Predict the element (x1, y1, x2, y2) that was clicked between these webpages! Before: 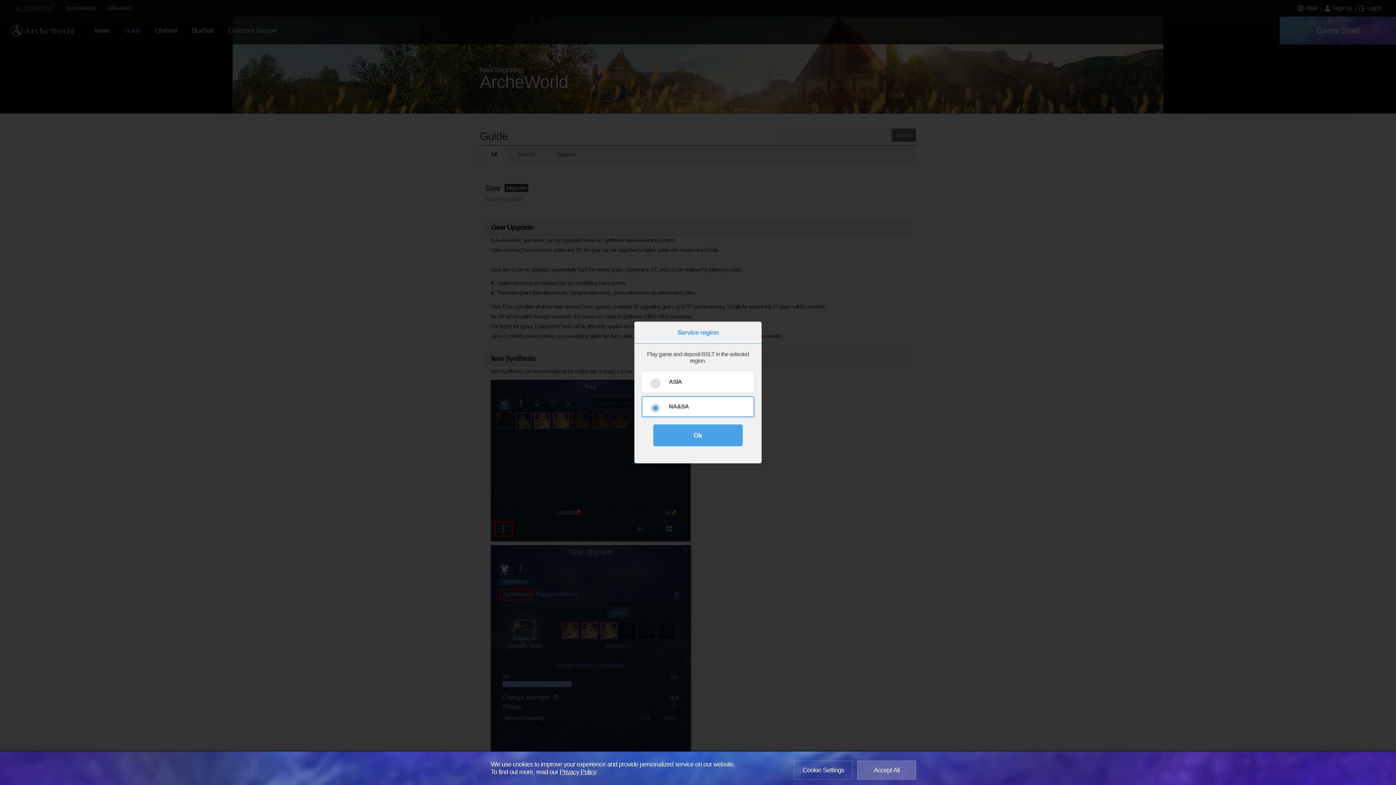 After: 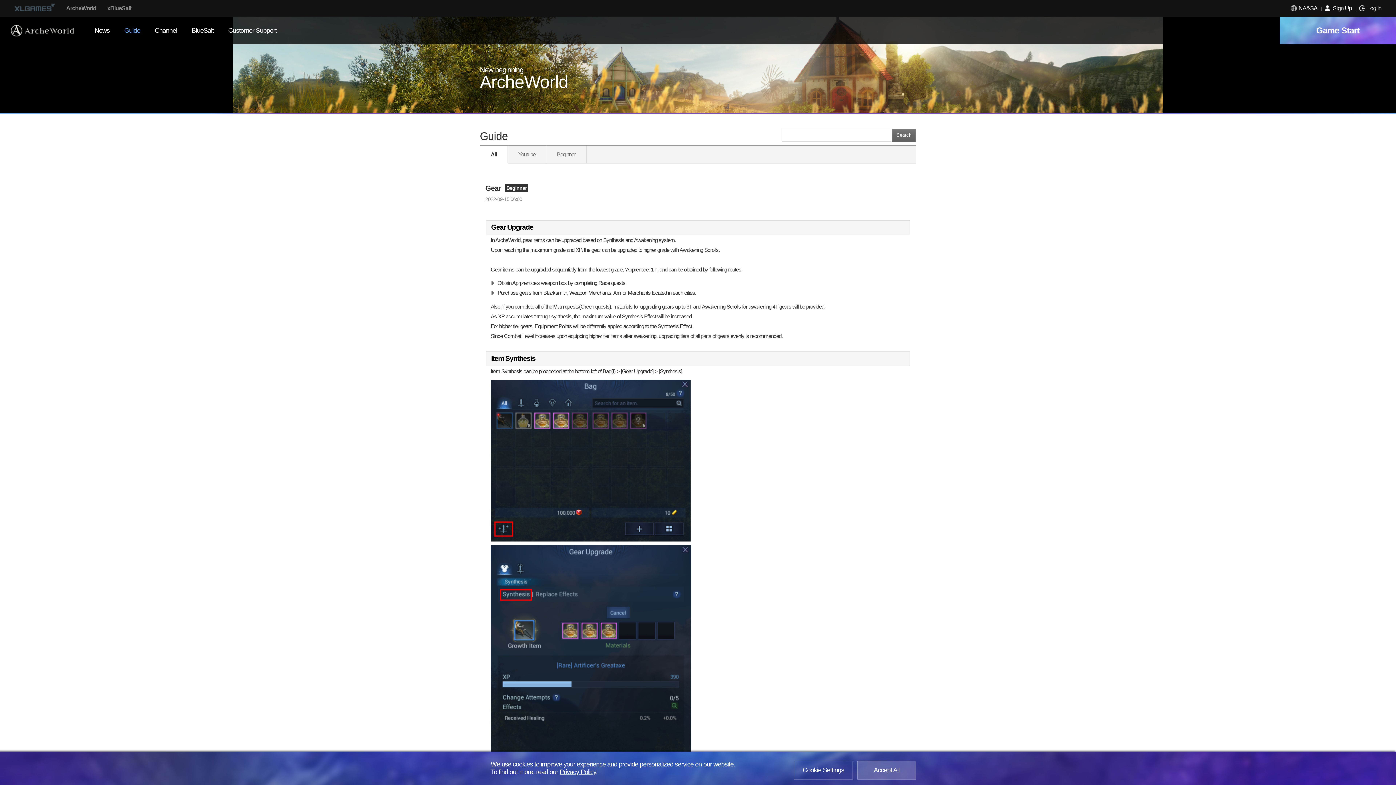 Action: label: Ok bbox: (653, 424, 742, 446)